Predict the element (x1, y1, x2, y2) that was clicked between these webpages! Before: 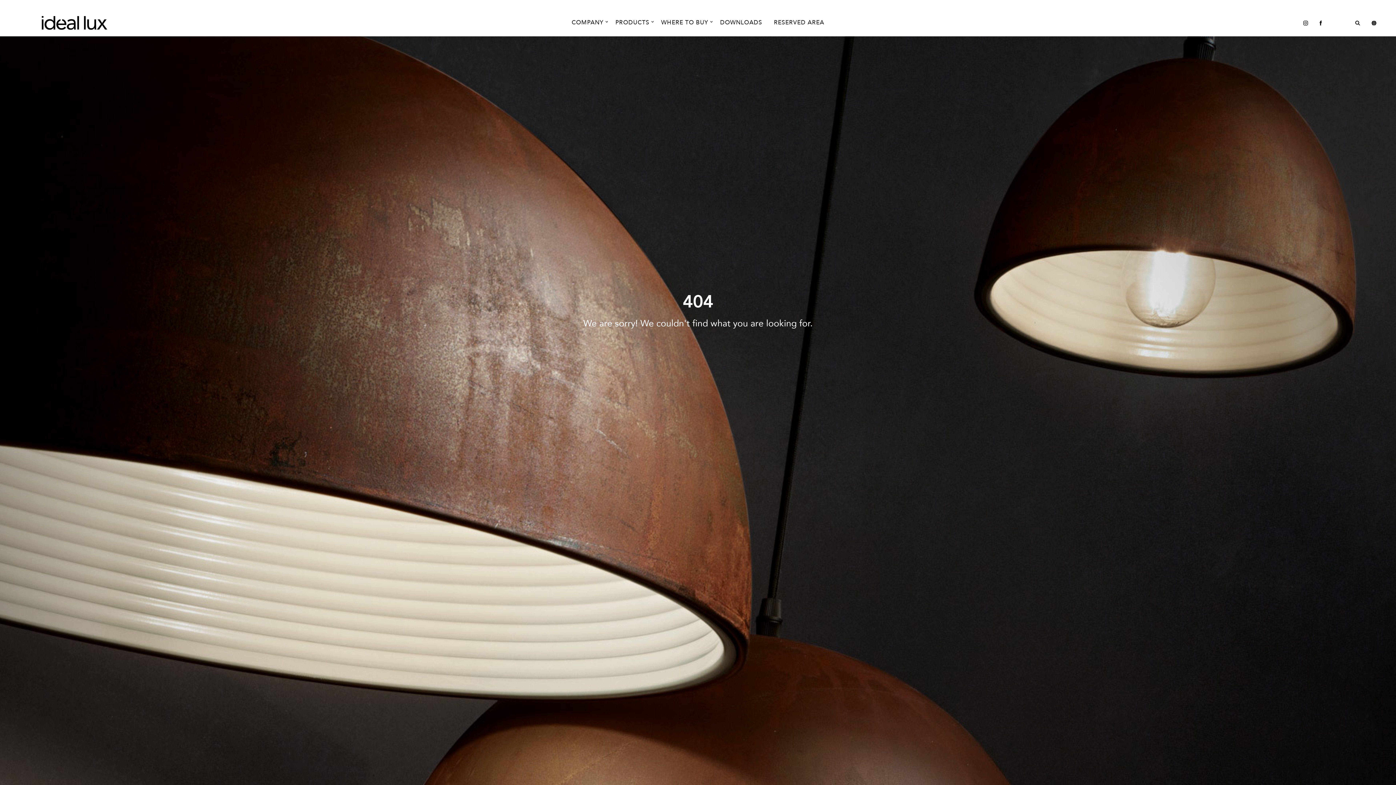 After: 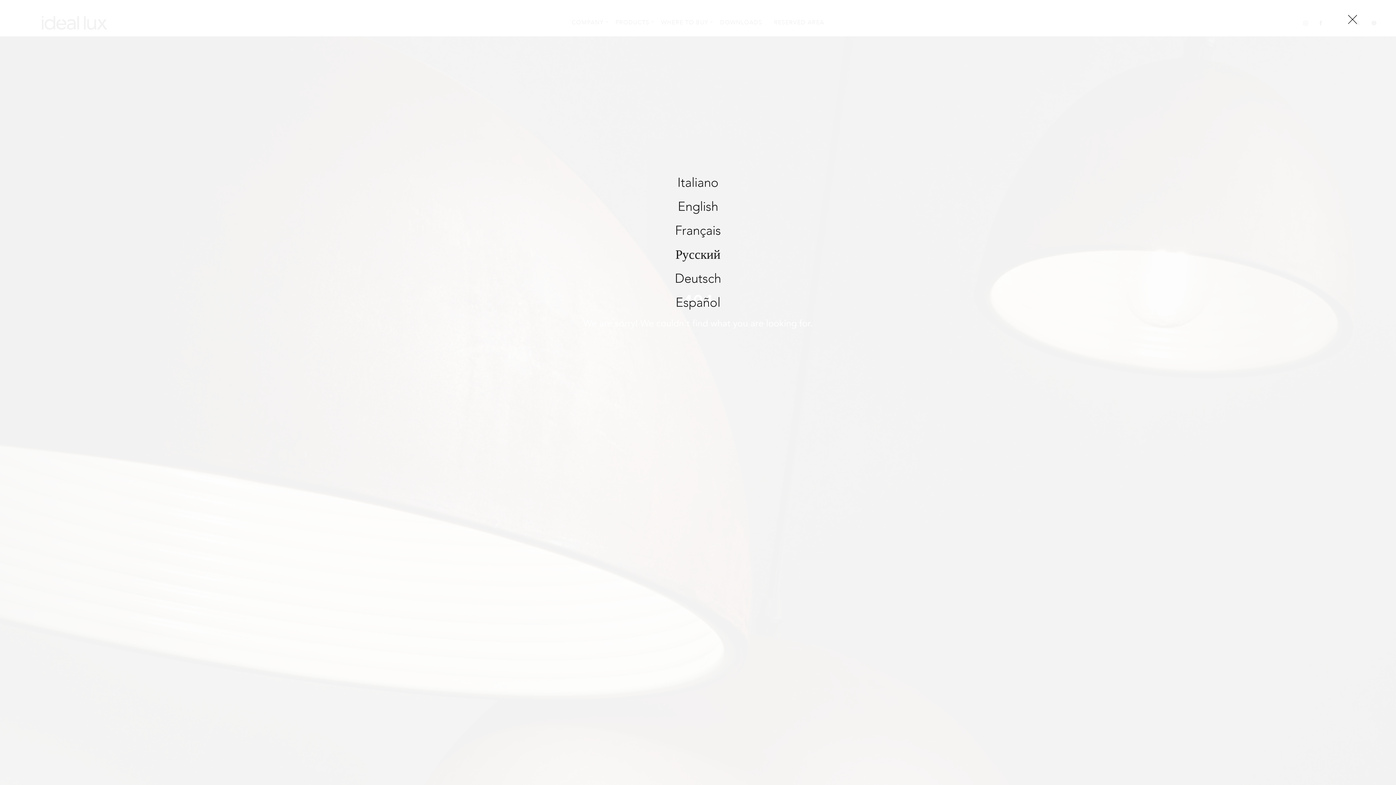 Action: bbox: (1366, 18, 1382, 26)